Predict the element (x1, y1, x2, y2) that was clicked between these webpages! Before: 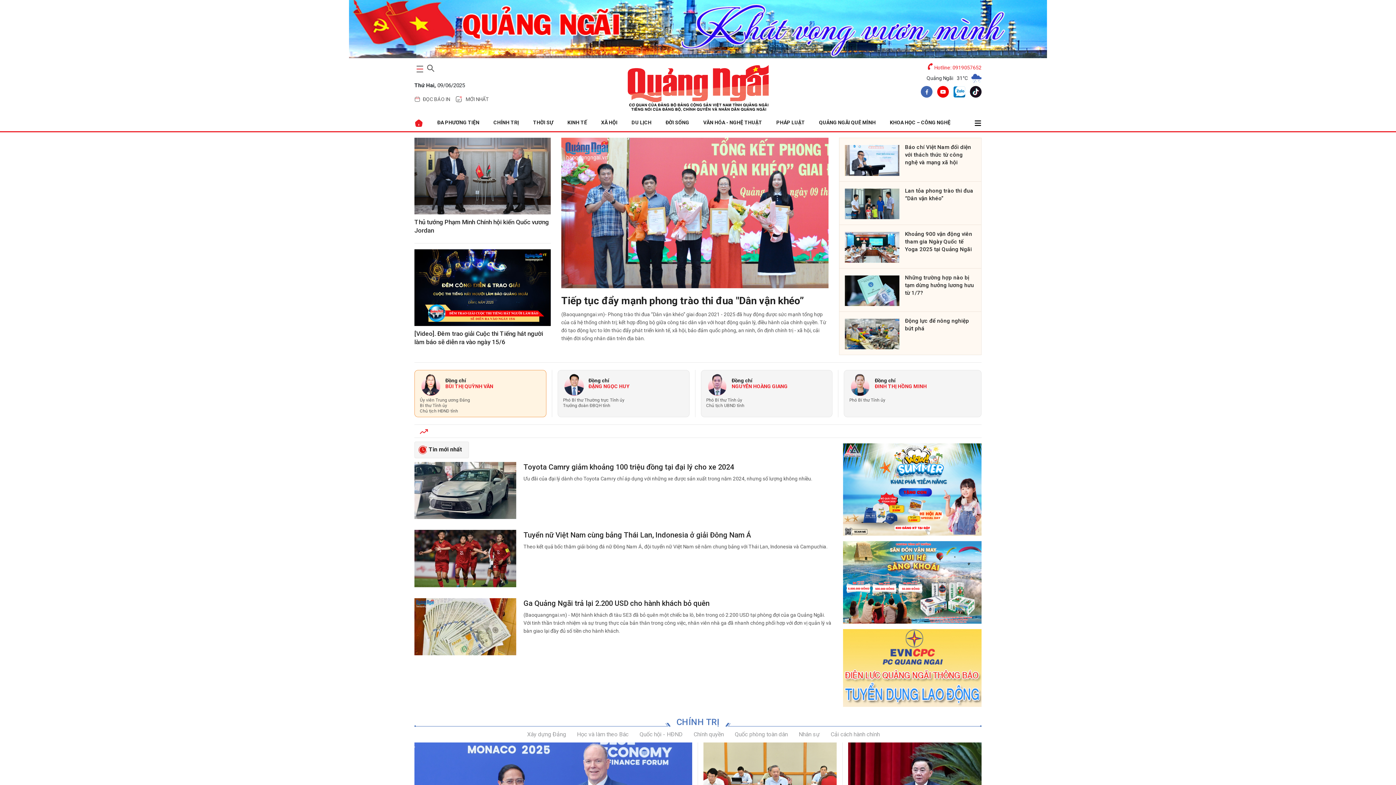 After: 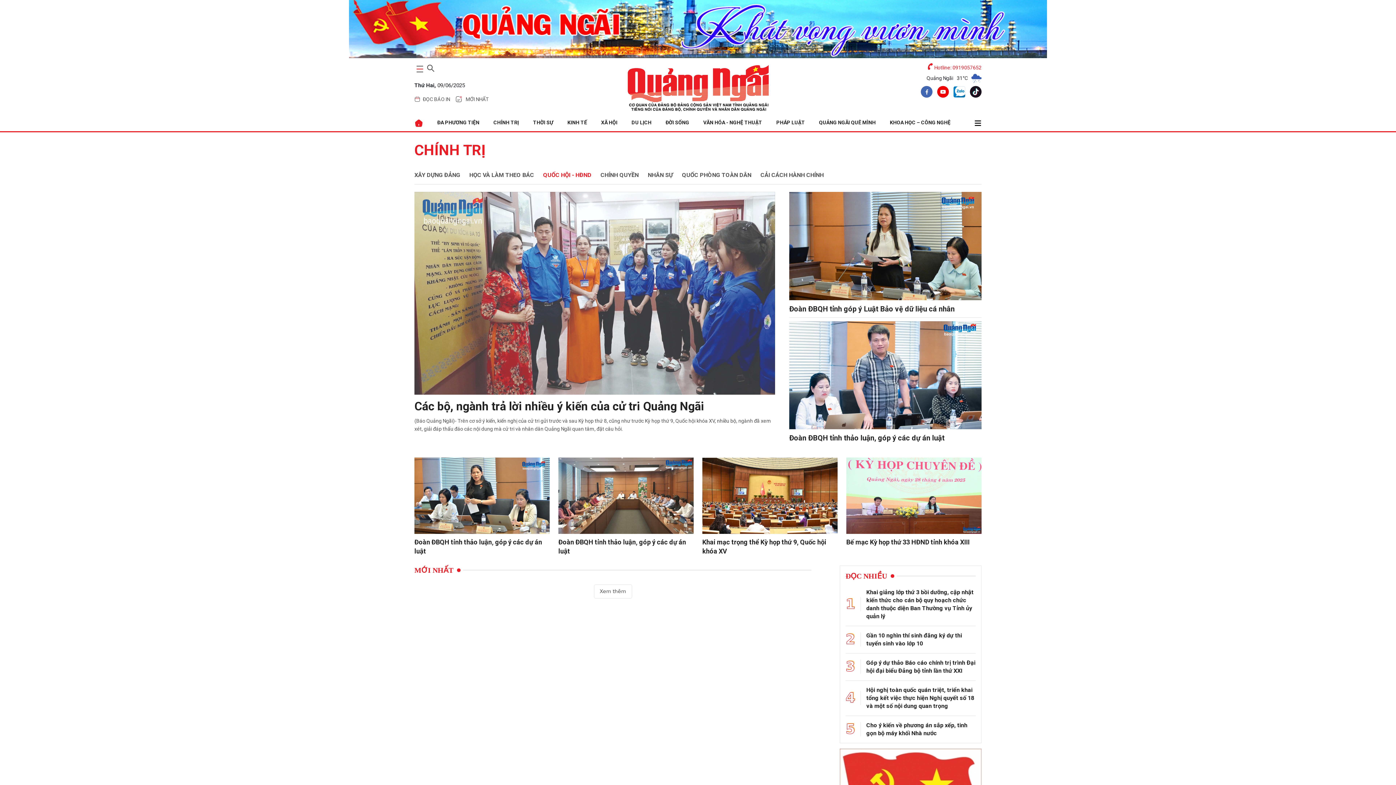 Action: label: Quốc hội - HĐND bbox: (639, 731, 682, 738)